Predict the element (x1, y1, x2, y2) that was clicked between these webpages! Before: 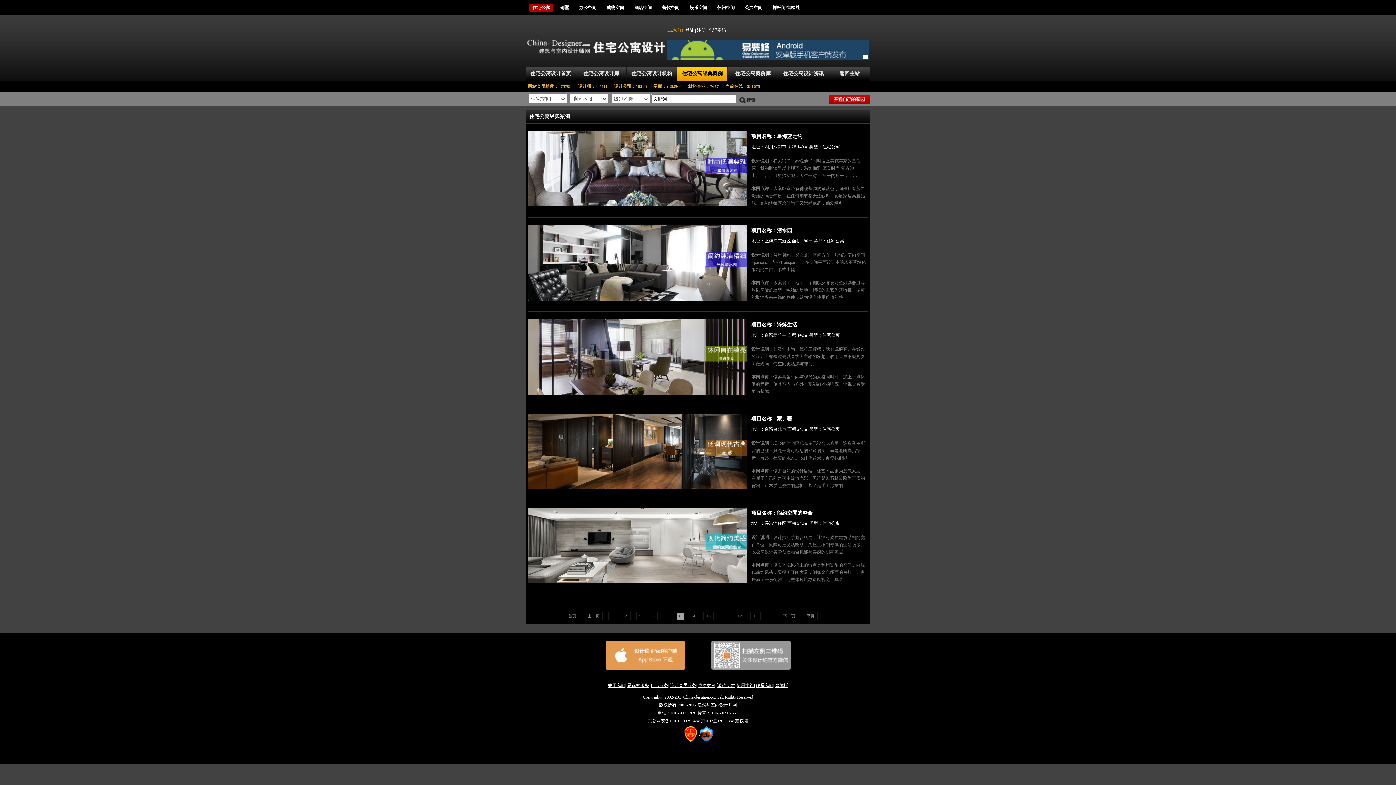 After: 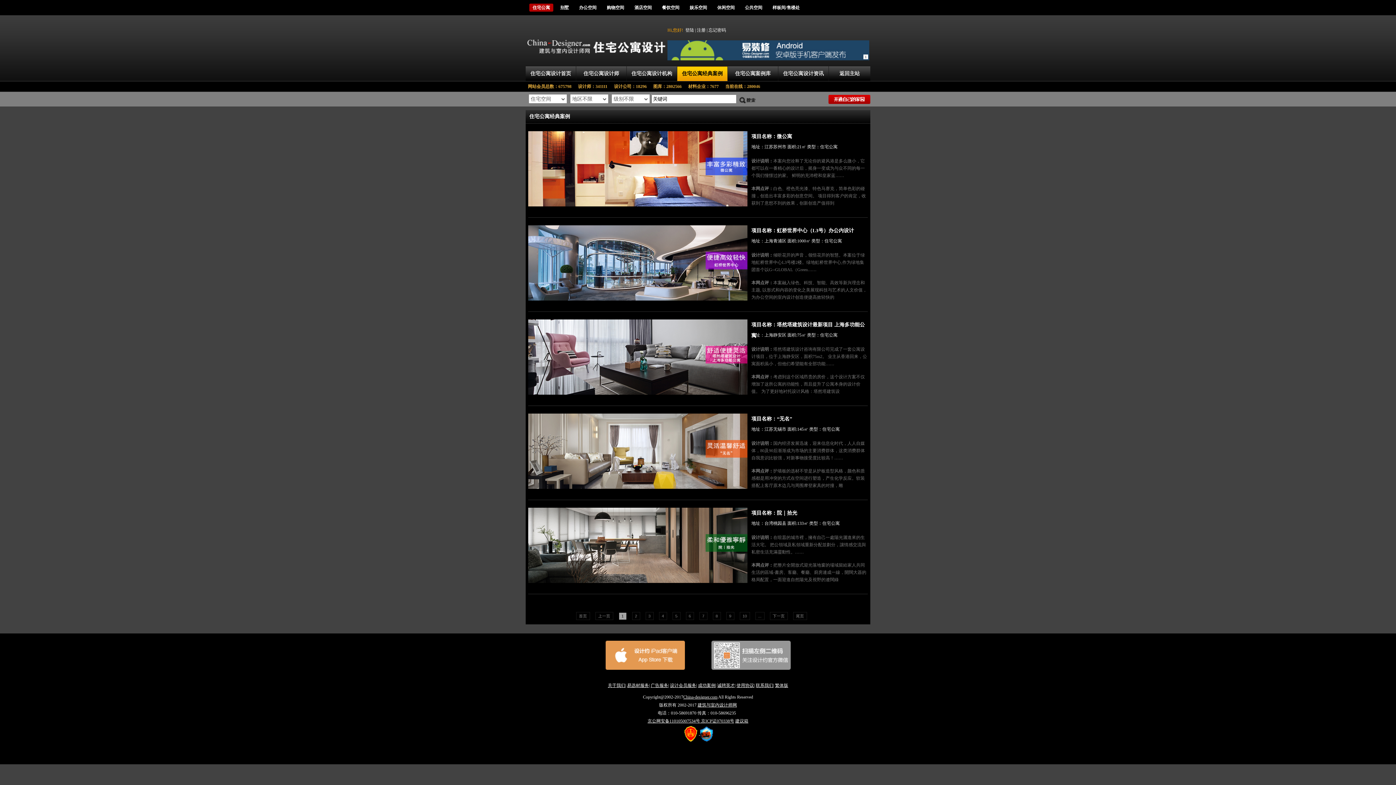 Action: bbox: (677, 66, 727, 81) label: 住宅公寓经典案例